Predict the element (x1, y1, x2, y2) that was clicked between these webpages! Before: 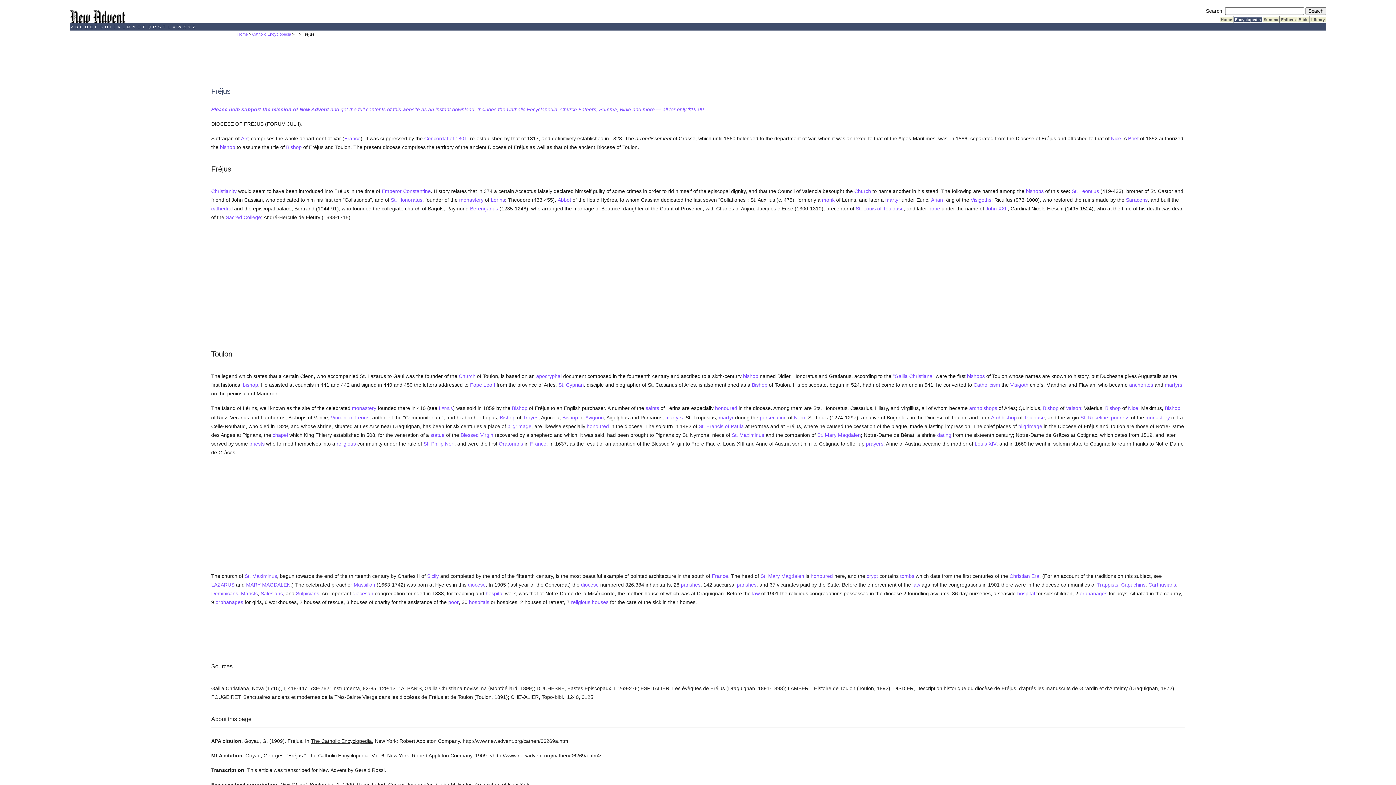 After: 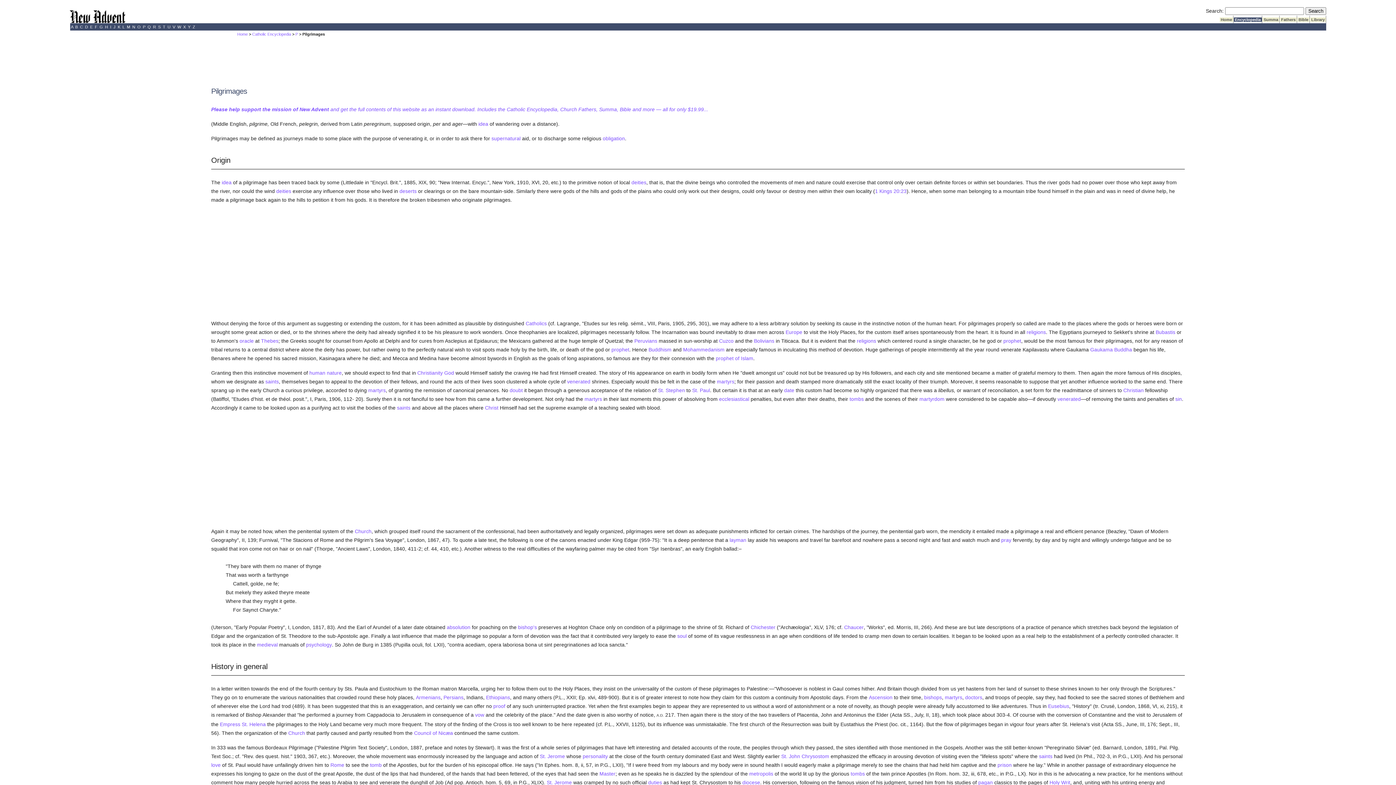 Action: label: pilgrimage bbox: (507, 423, 531, 429)